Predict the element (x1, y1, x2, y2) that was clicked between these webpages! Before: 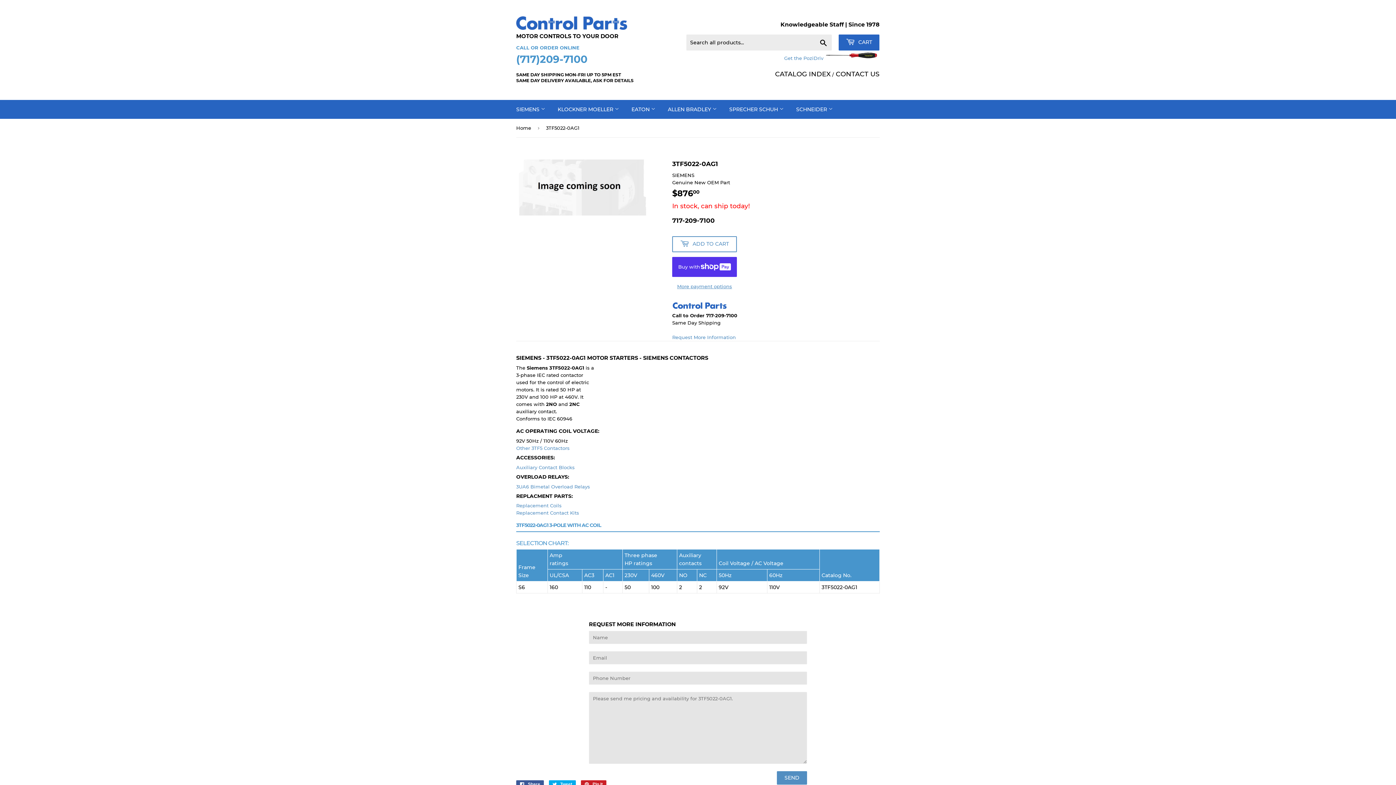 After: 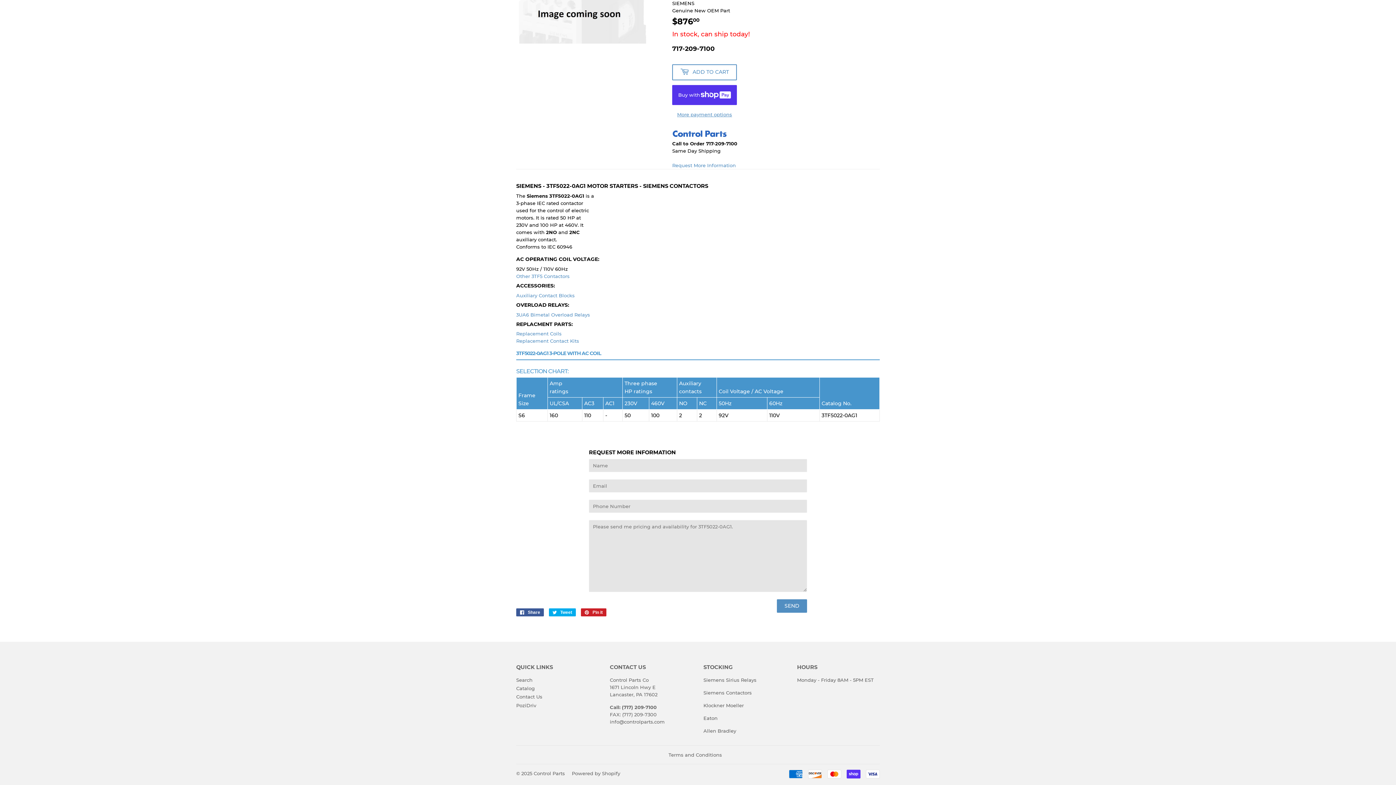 Action: bbox: (672, 334, 736, 340) label: Request More Information